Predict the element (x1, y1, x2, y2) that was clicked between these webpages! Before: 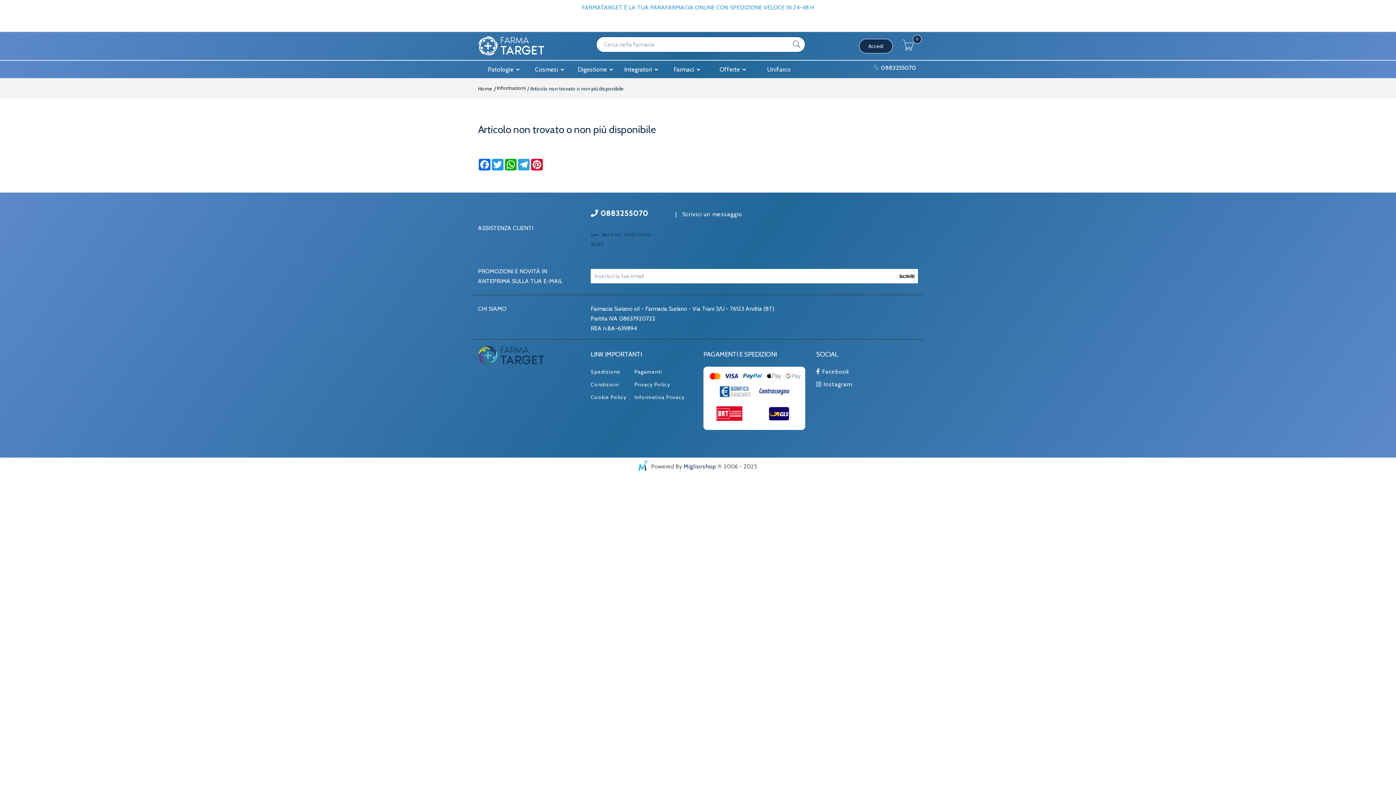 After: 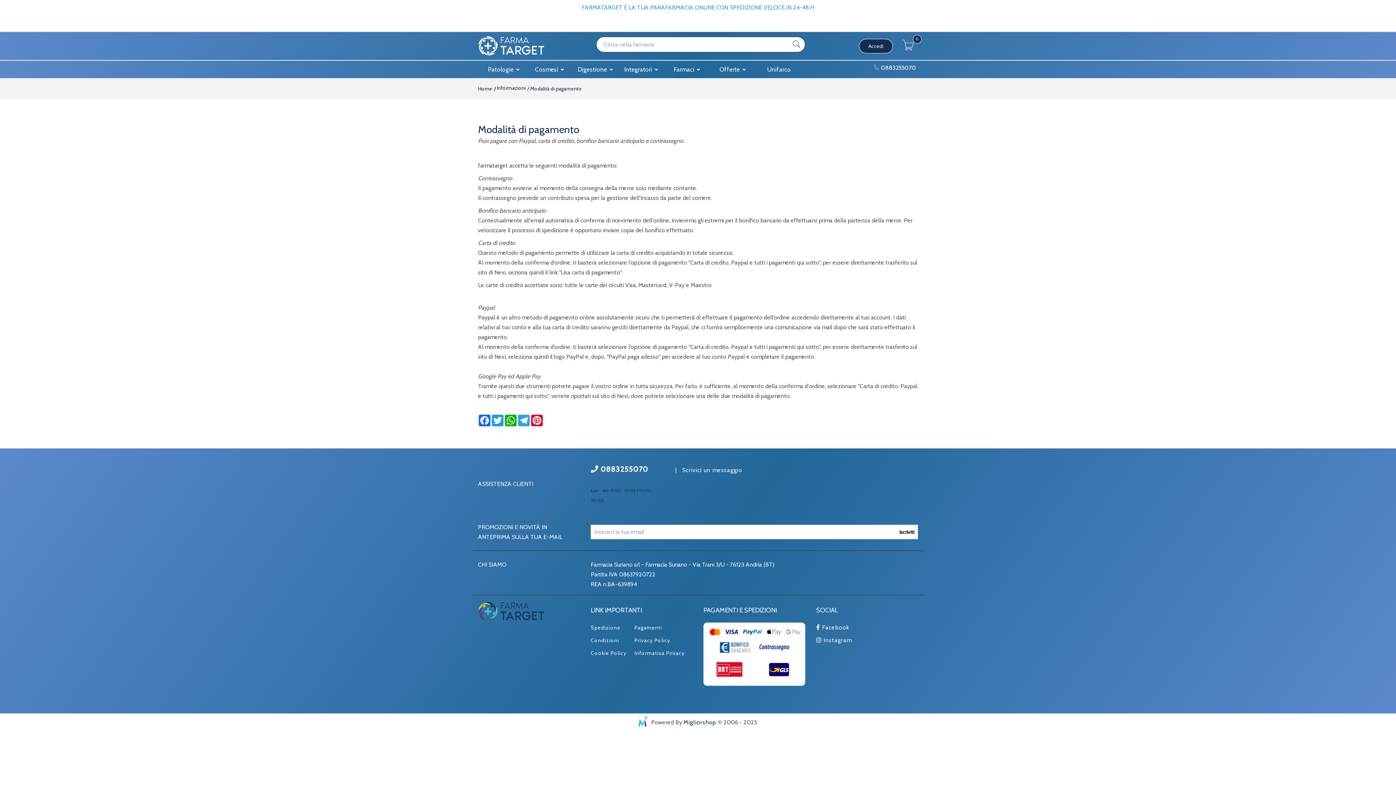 Action: label: Pagamenti bbox: (634, 368, 662, 375)